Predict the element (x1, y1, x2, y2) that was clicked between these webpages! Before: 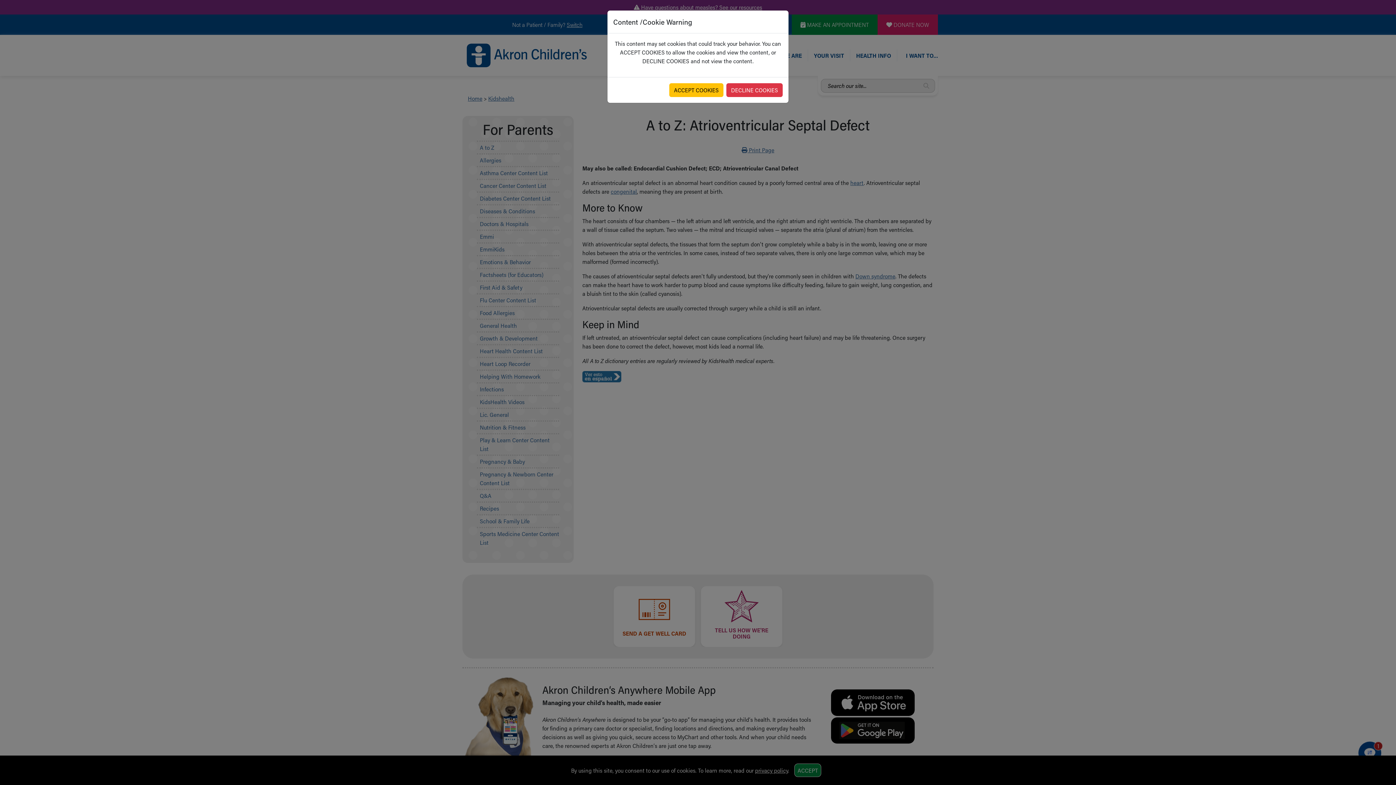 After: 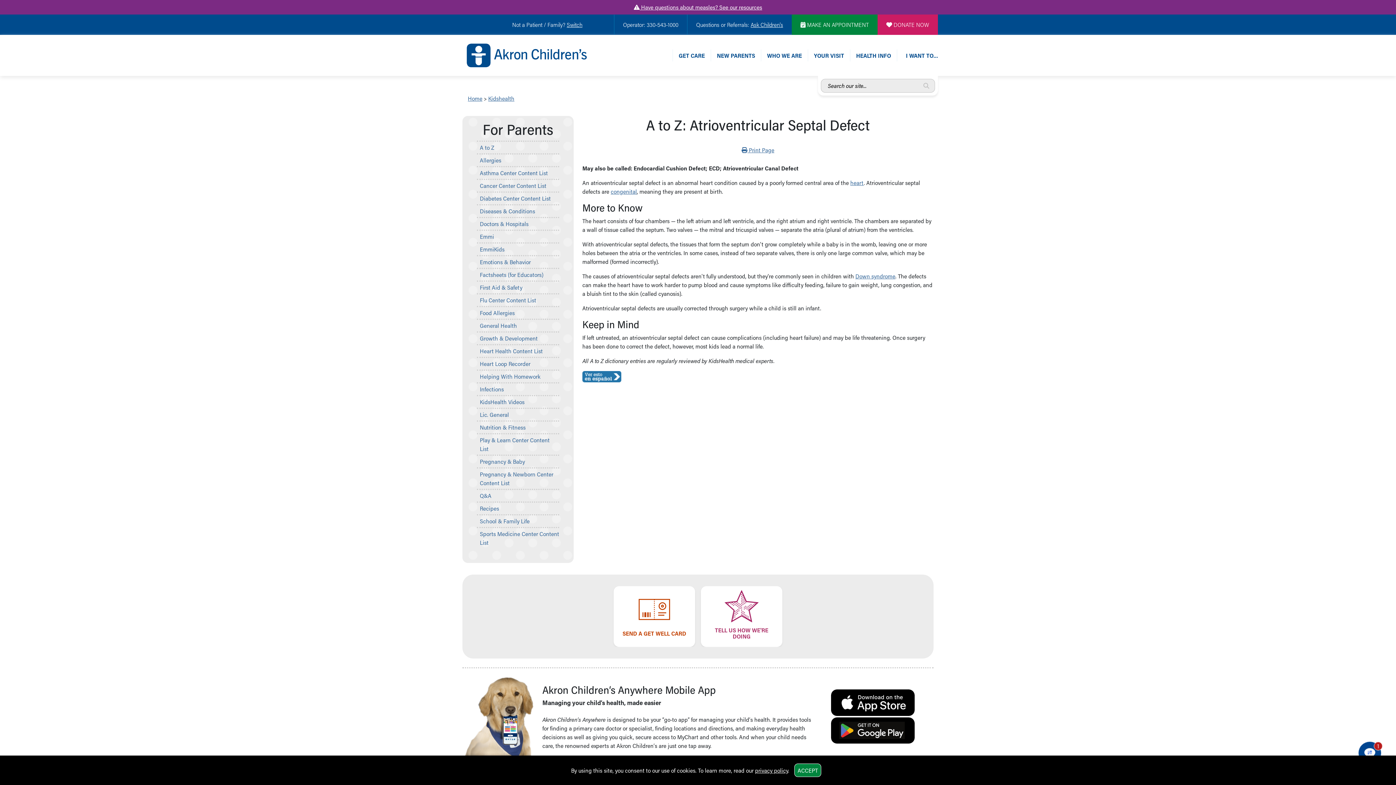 Action: bbox: (669, 83, 723, 97) label: ACCEPT COOKIES